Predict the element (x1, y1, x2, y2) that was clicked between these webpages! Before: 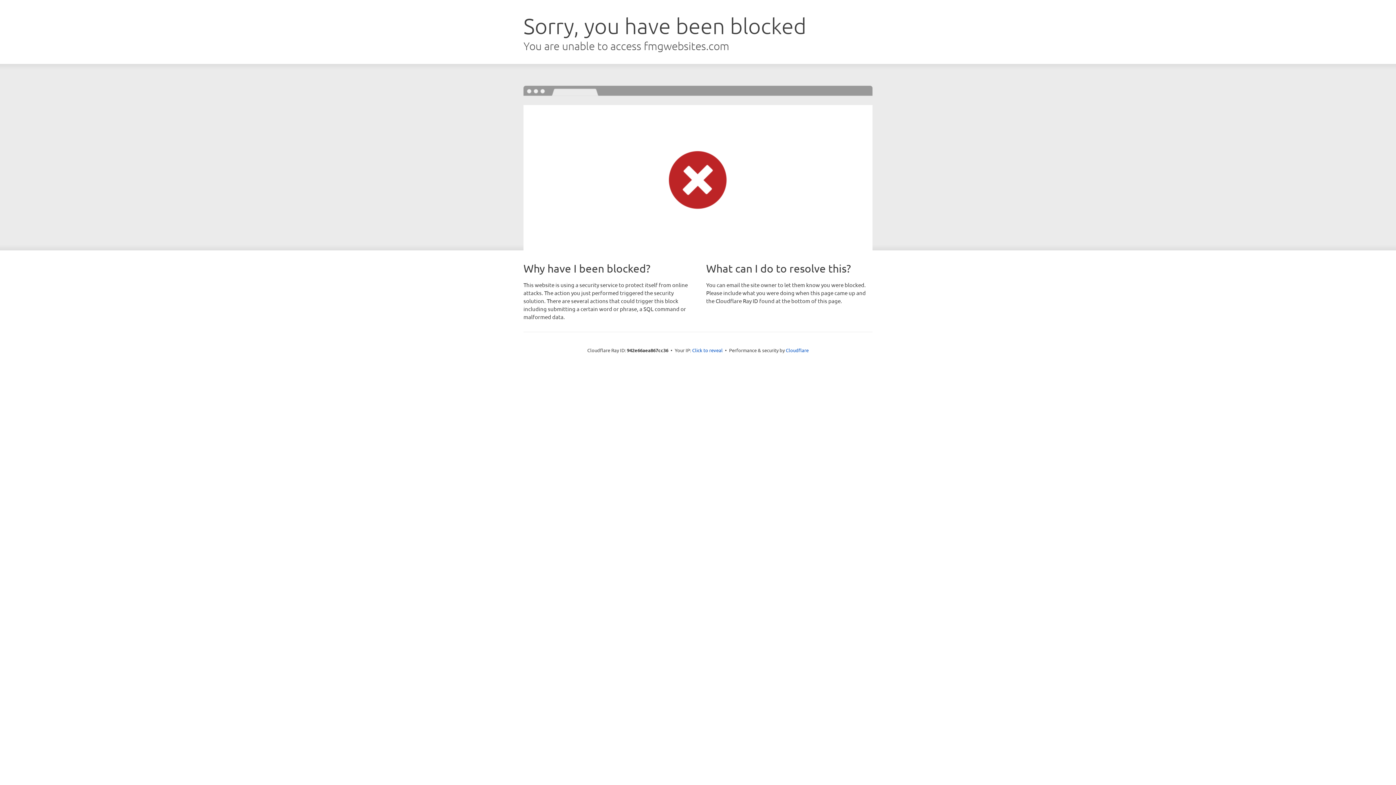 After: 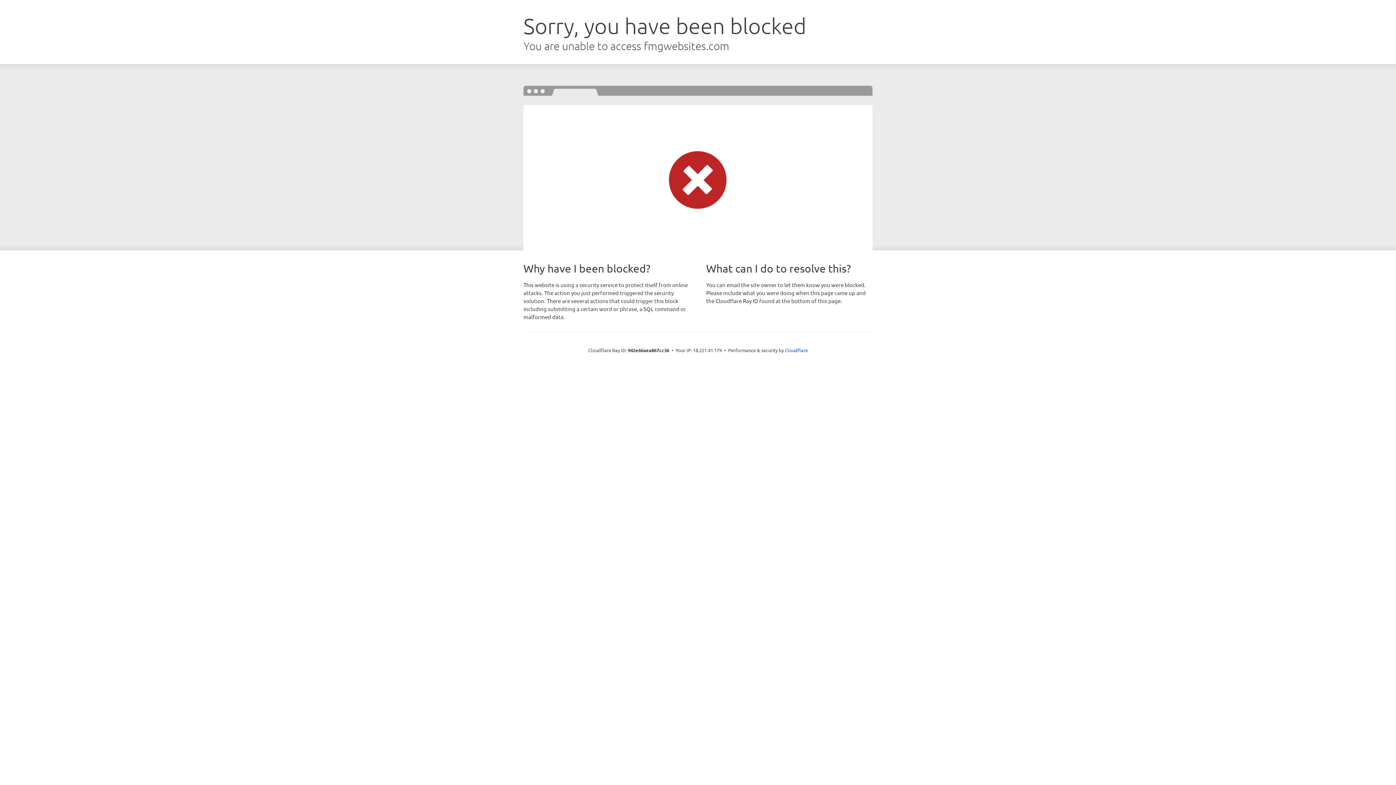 Action: bbox: (692, 346, 722, 353) label: Click to reveal